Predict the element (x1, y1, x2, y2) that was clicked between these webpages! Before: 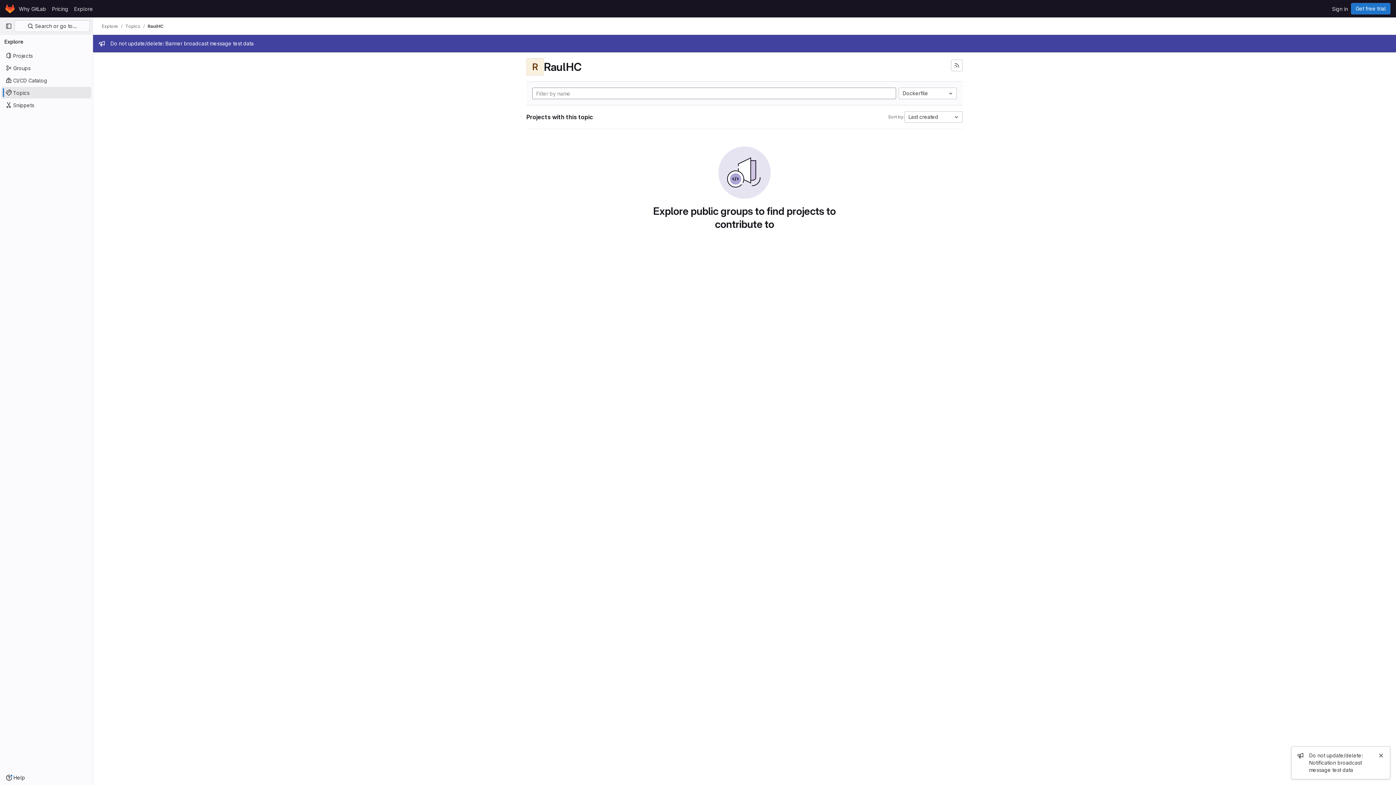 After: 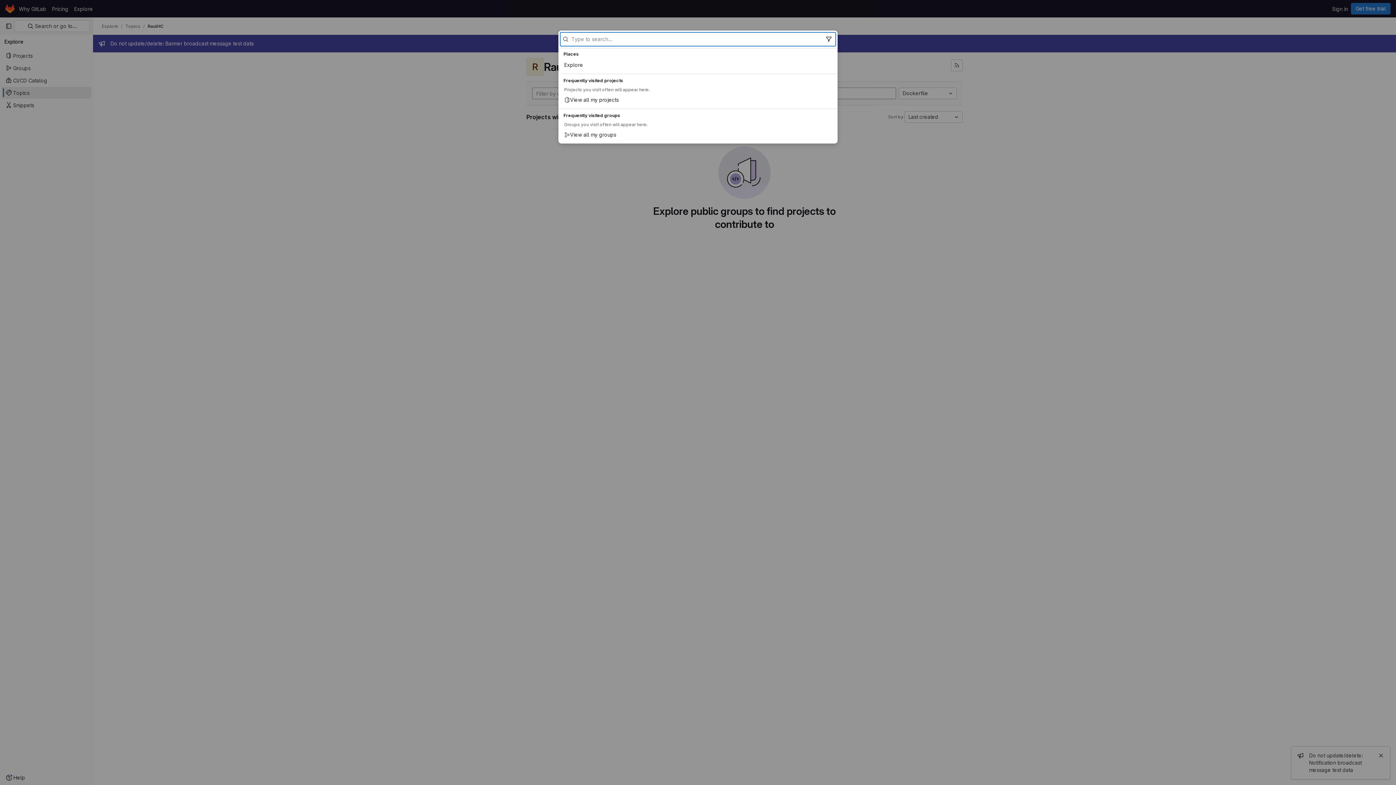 Action: label:  Search or go to… bbox: (14, 20, 89, 32)